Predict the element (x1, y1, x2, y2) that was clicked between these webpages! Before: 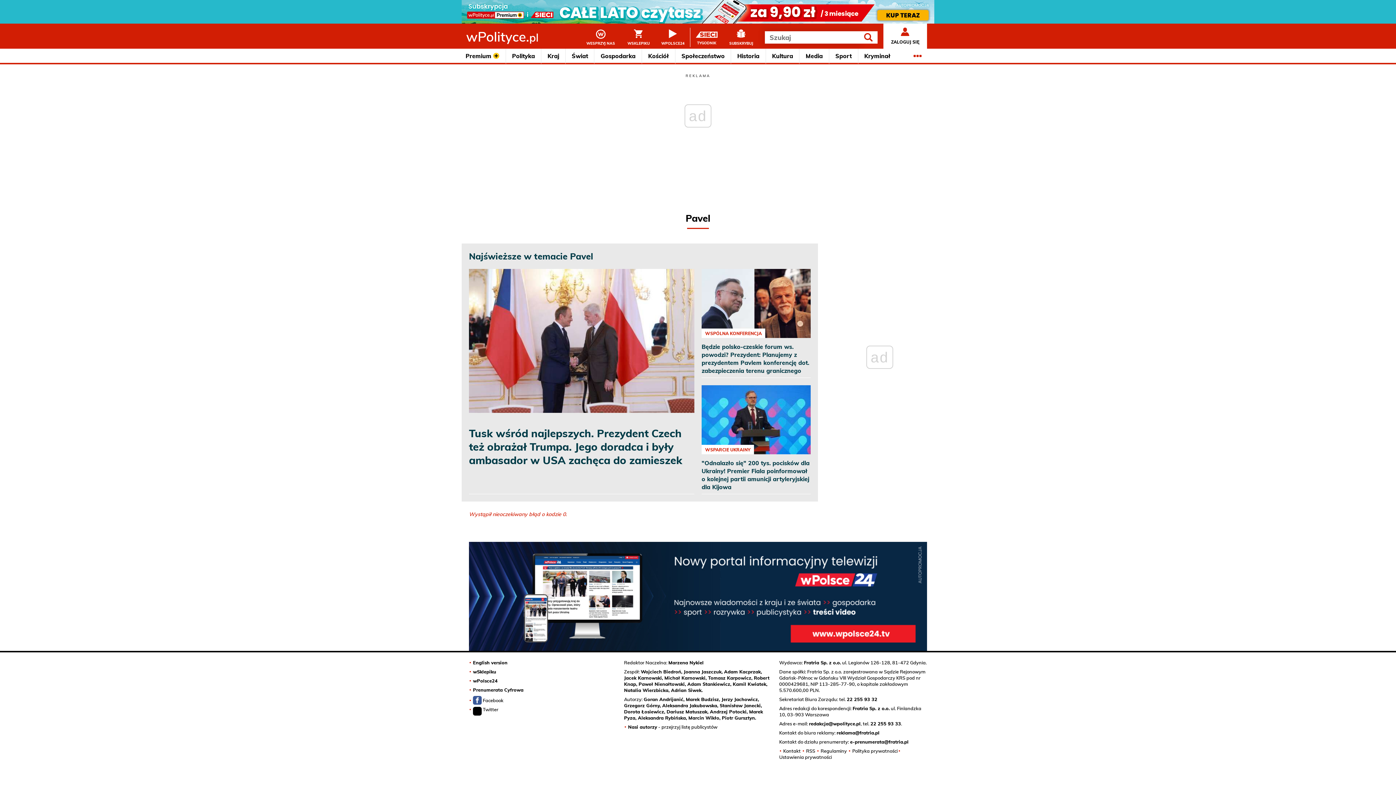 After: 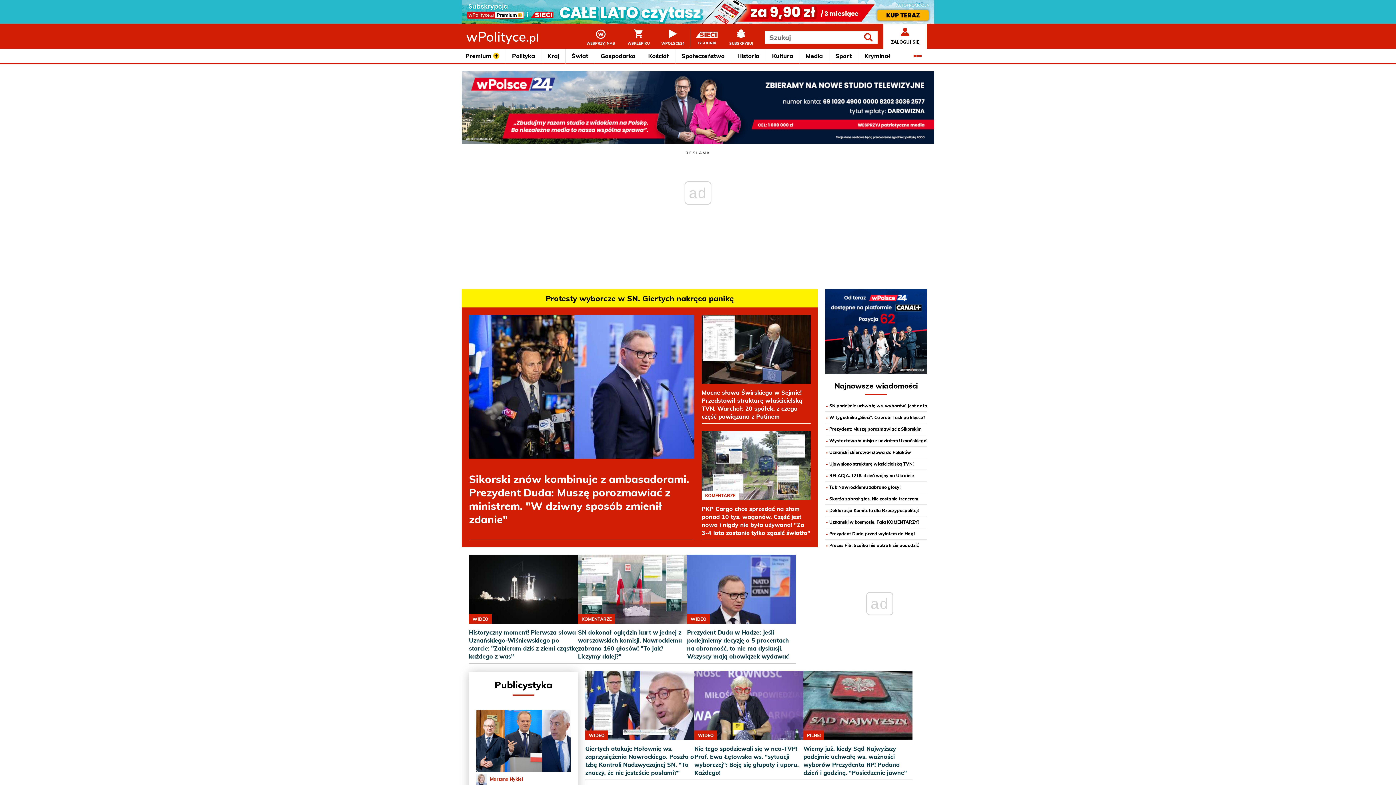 Action: bbox: (466, 23, 538, 51)